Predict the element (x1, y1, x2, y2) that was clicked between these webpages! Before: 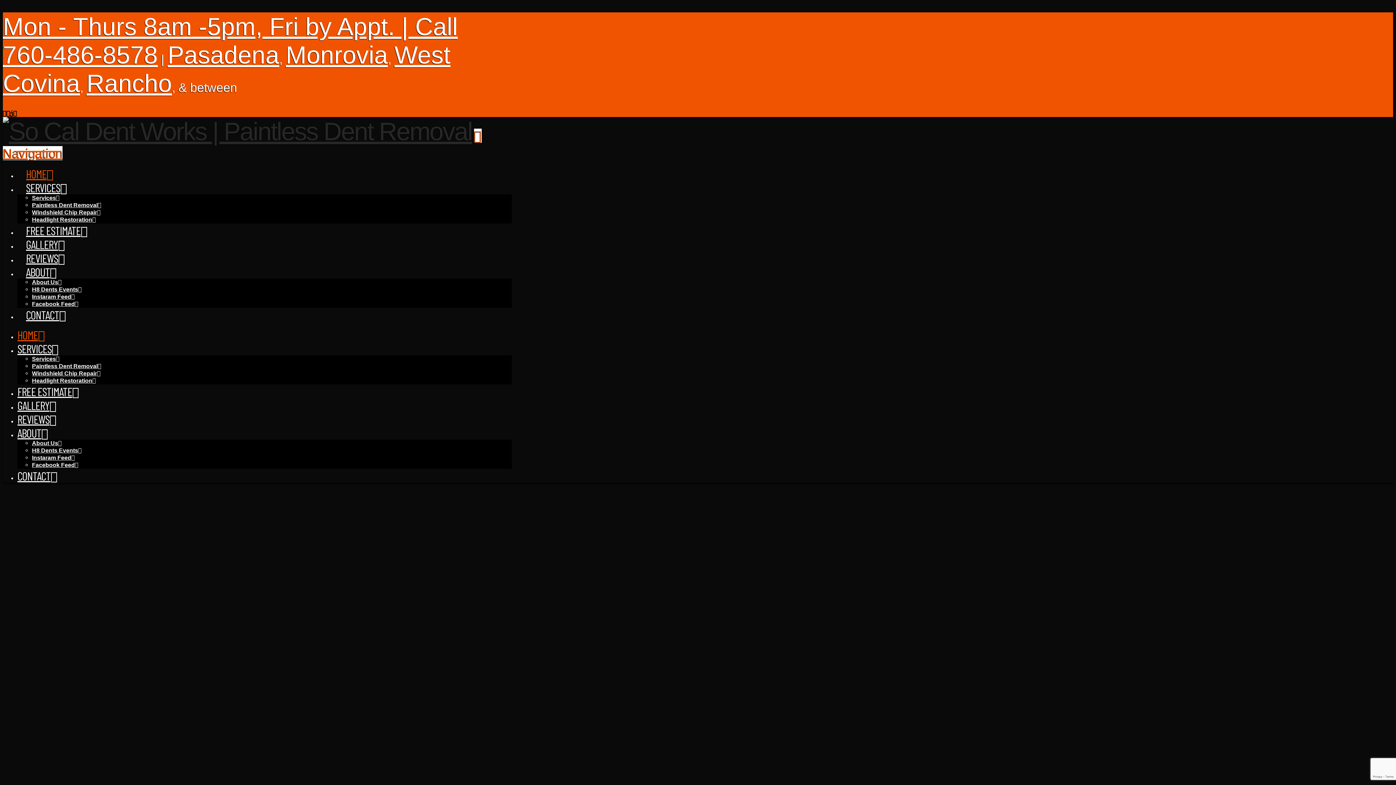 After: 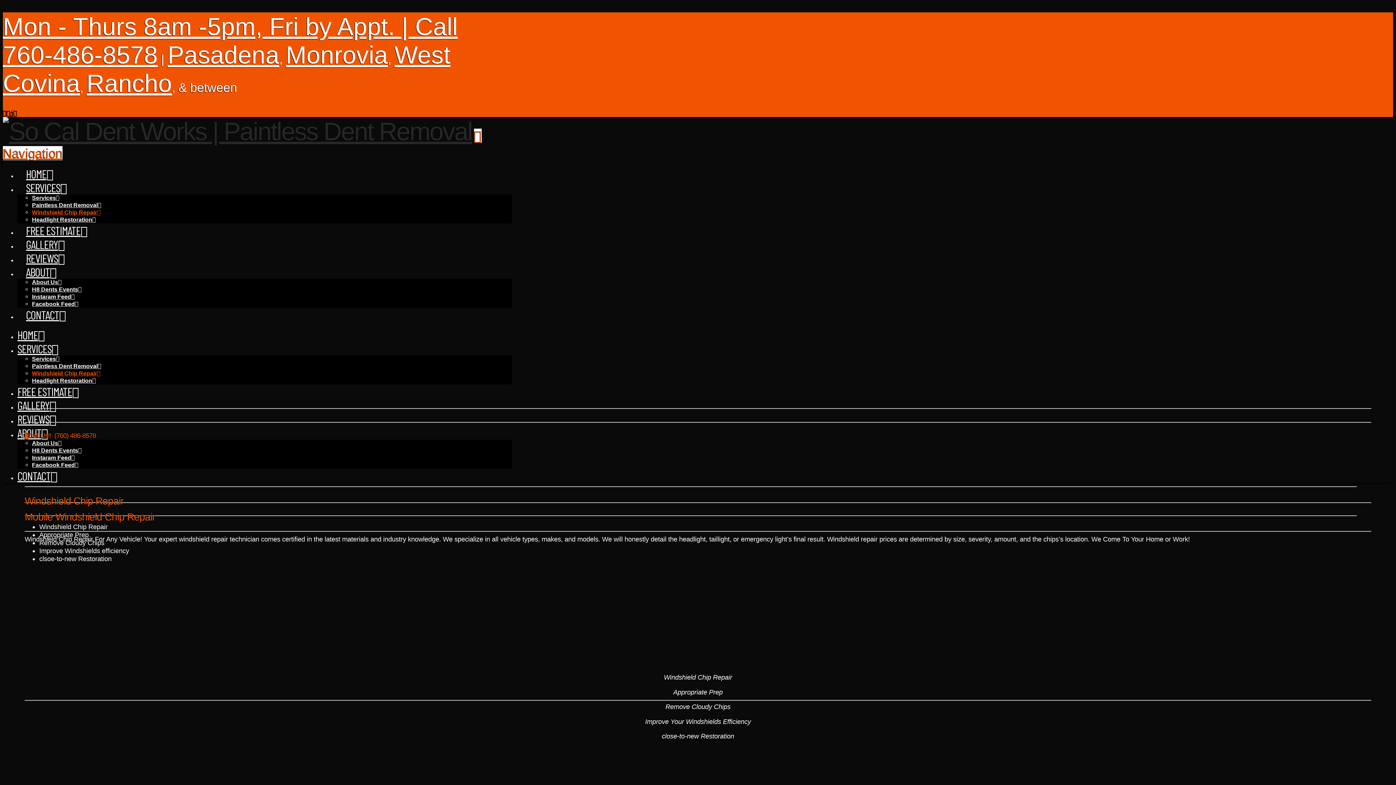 Action: label: Windshield Chip Repair bbox: (32, 370, 100, 376)